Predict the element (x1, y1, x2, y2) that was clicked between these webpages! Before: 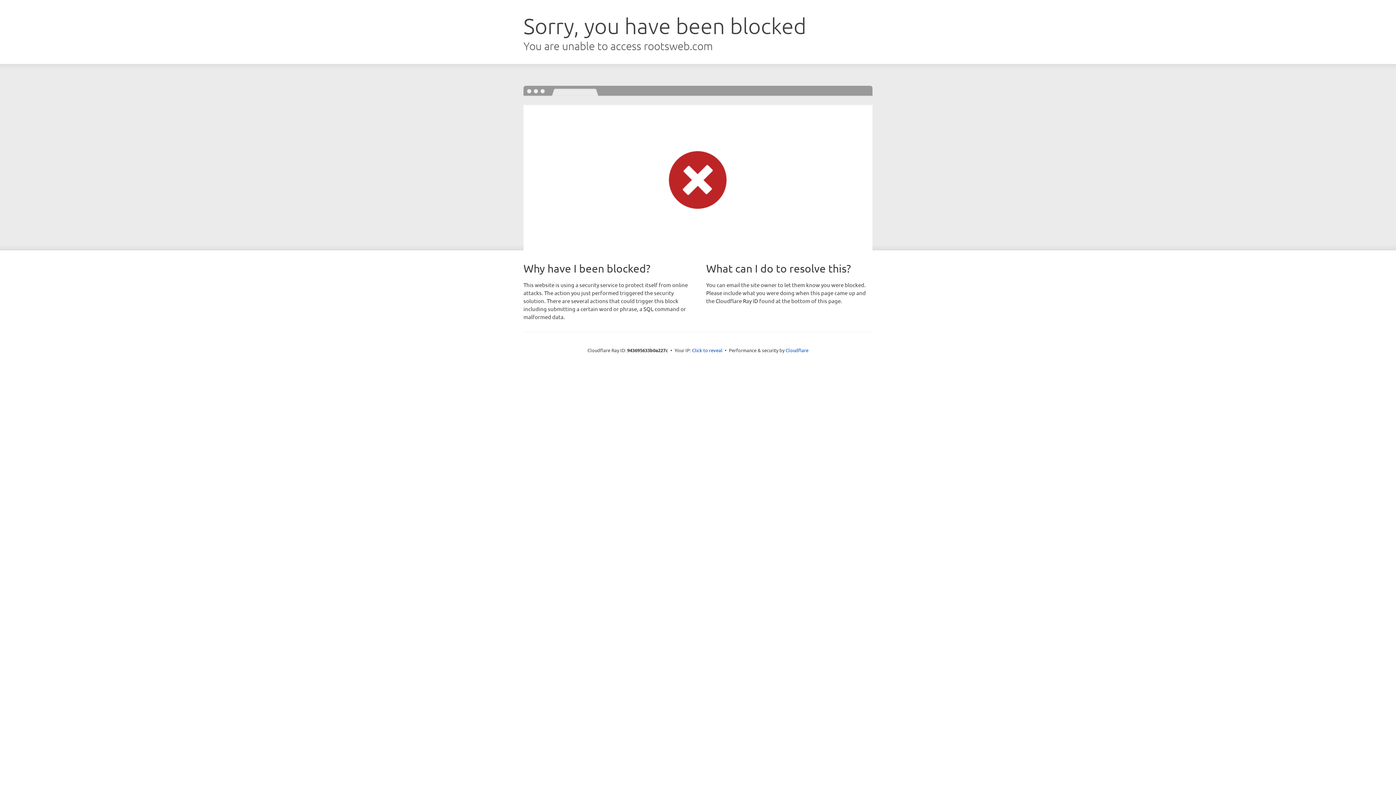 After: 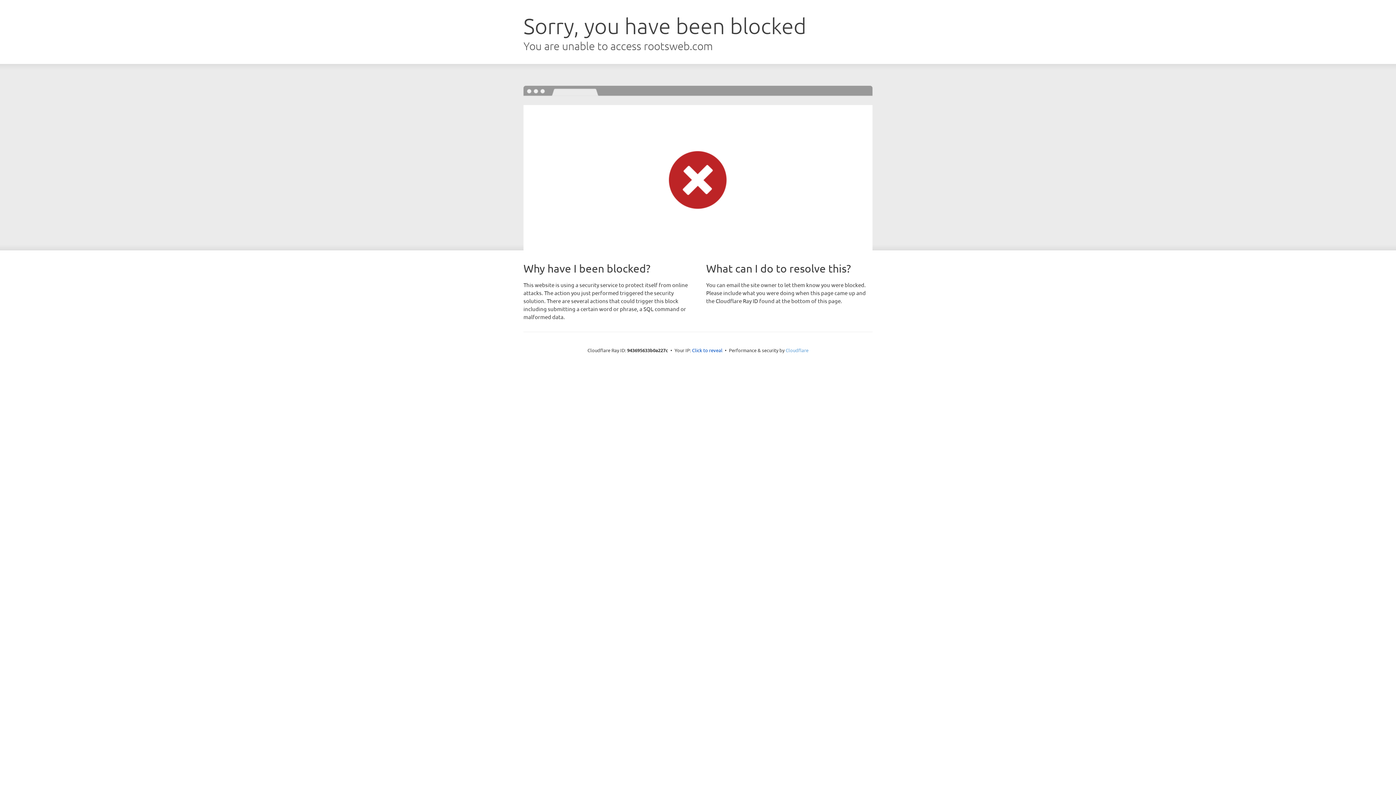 Action: label: Cloudflare bbox: (785, 347, 808, 353)